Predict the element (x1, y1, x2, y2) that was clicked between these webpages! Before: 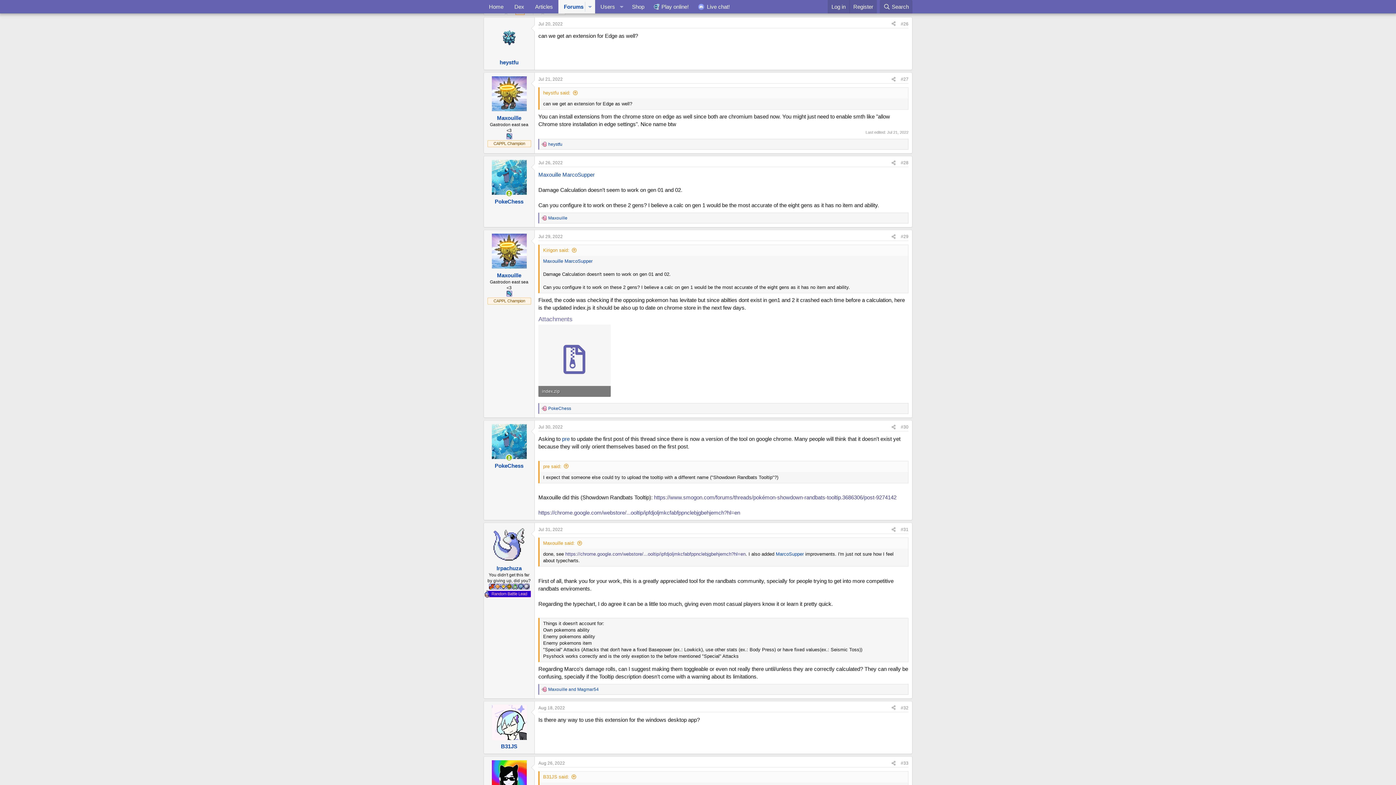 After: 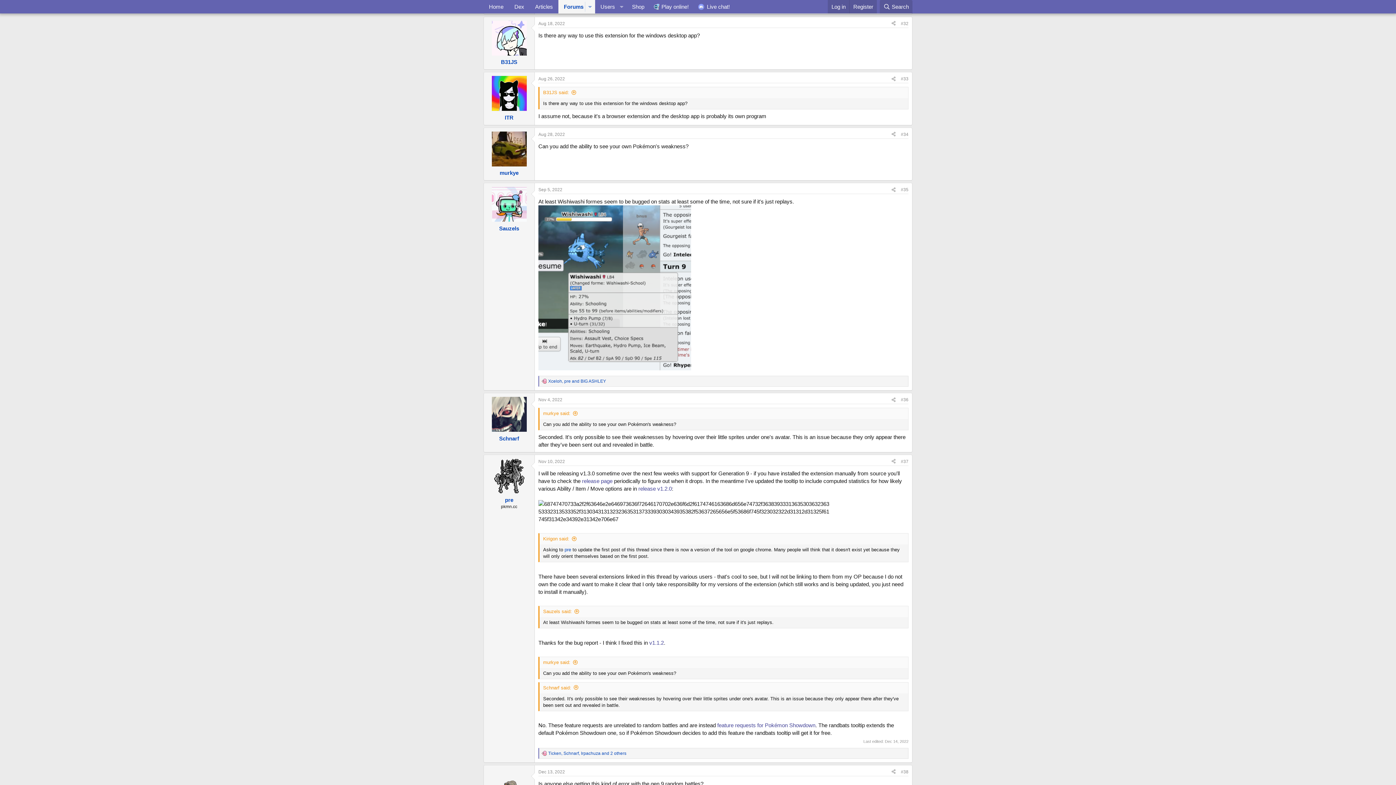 Action: bbox: (543, 774, 576, 780) label: B31JS said: